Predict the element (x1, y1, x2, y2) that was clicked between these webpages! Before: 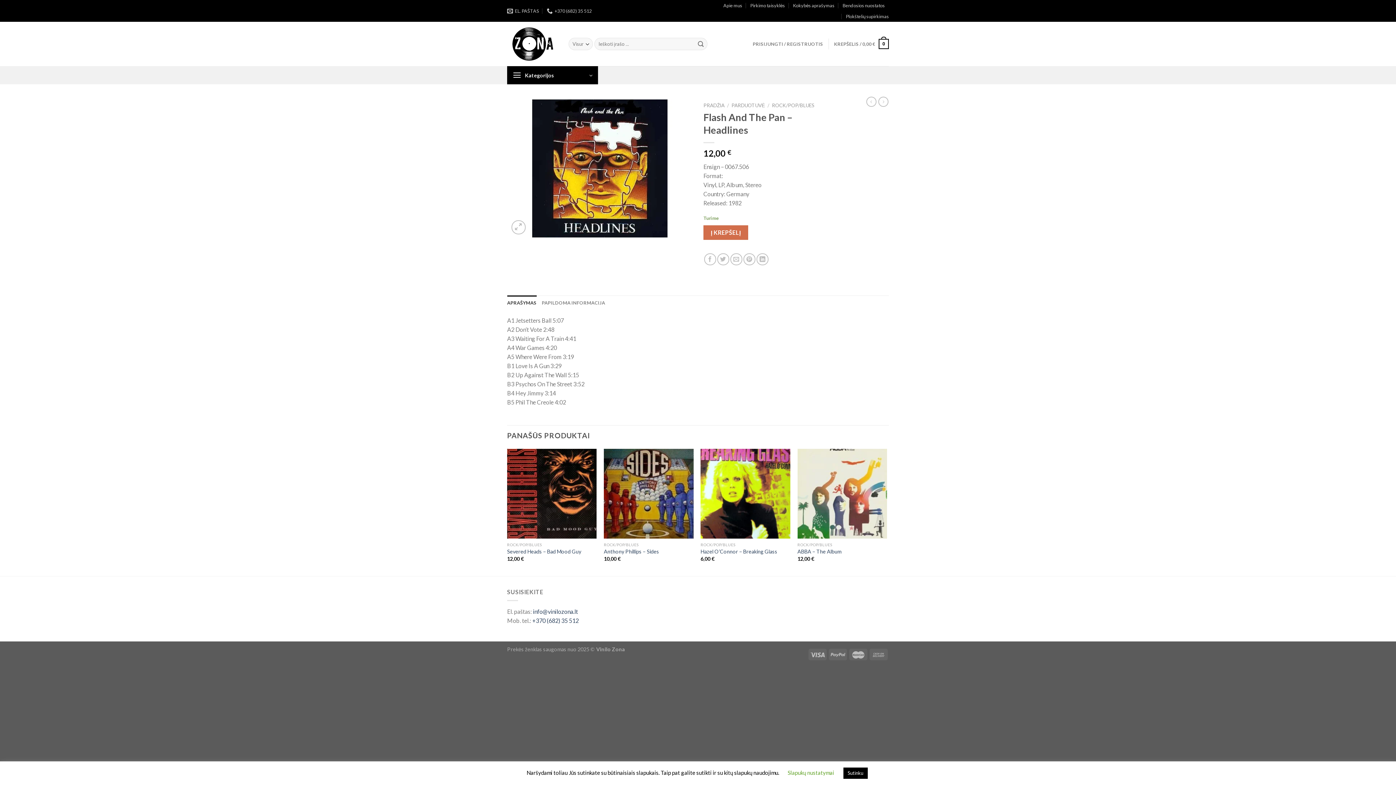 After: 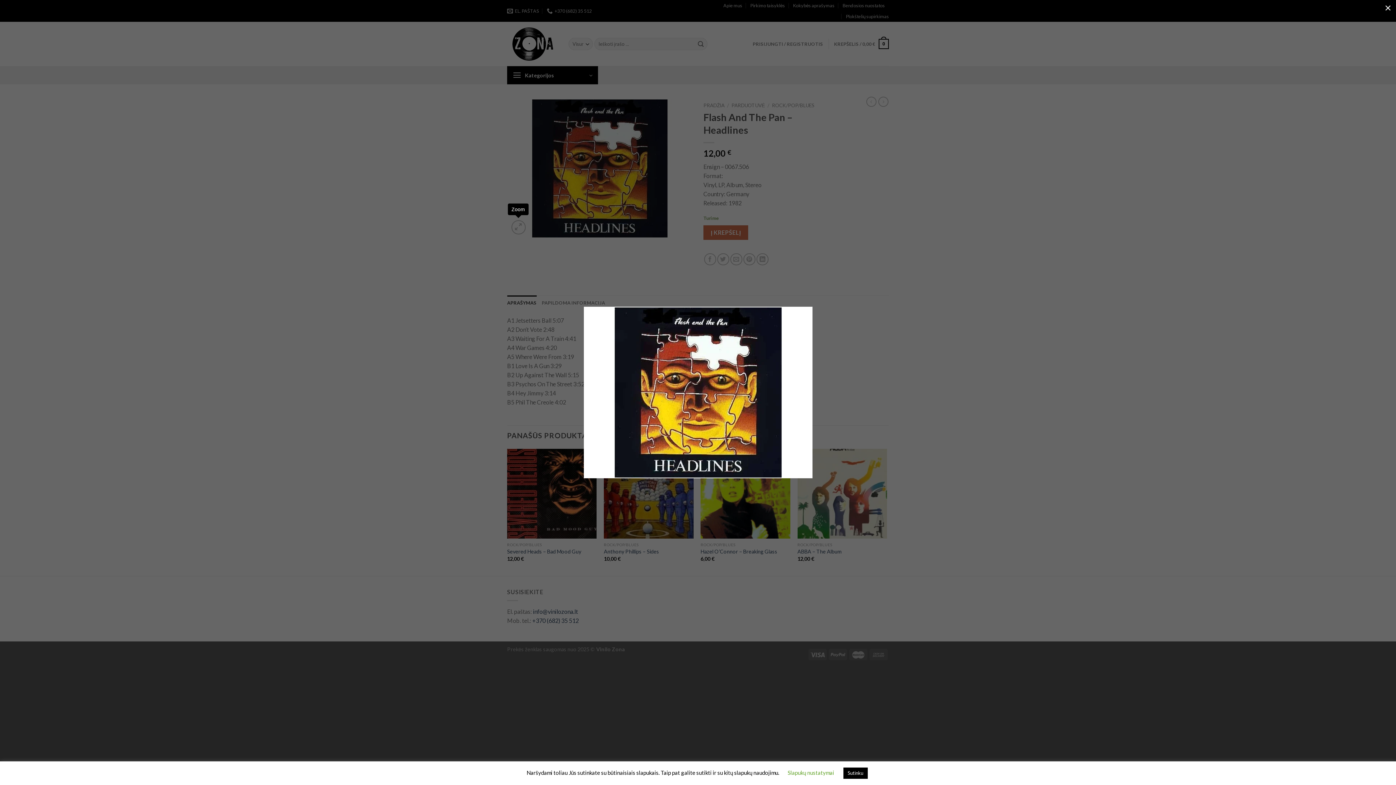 Action: bbox: (511, 220, 525, 234)